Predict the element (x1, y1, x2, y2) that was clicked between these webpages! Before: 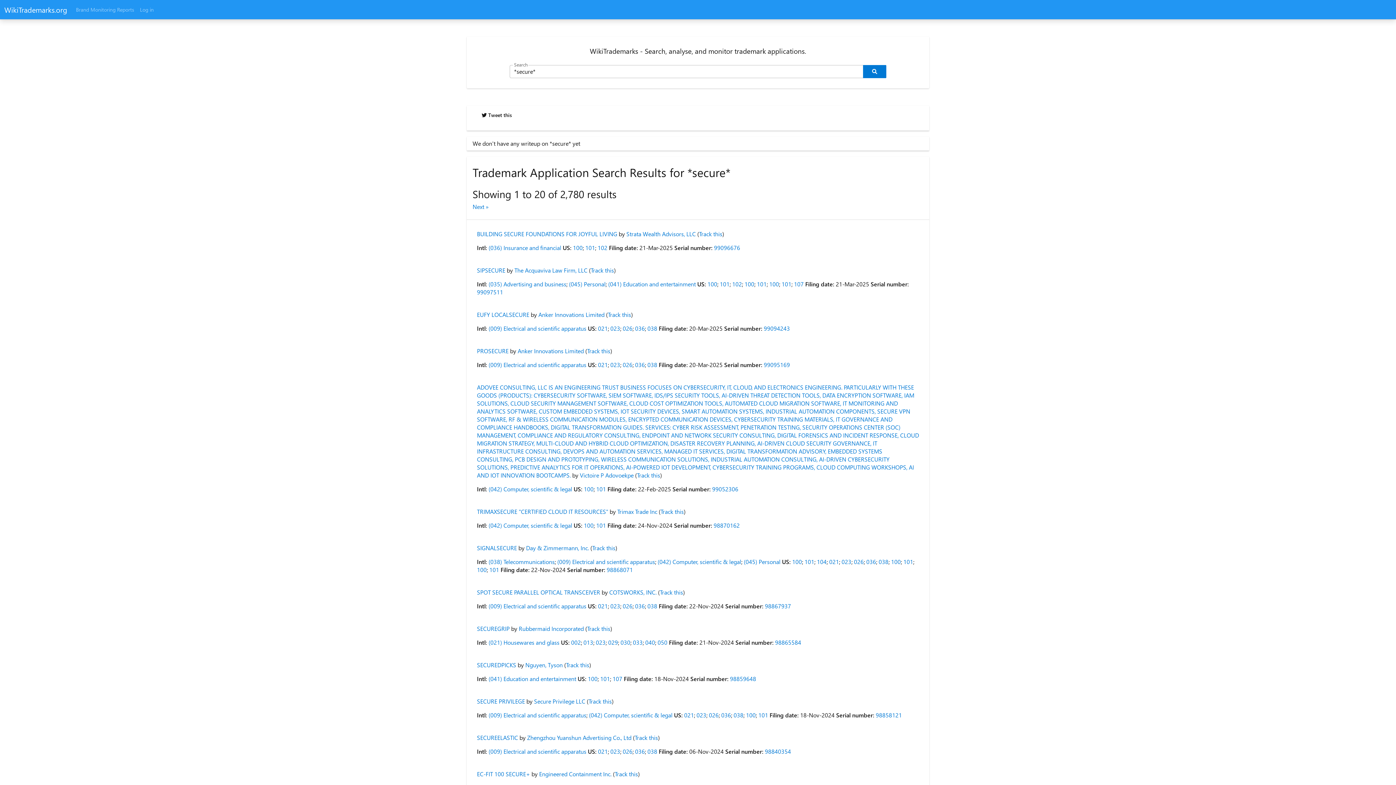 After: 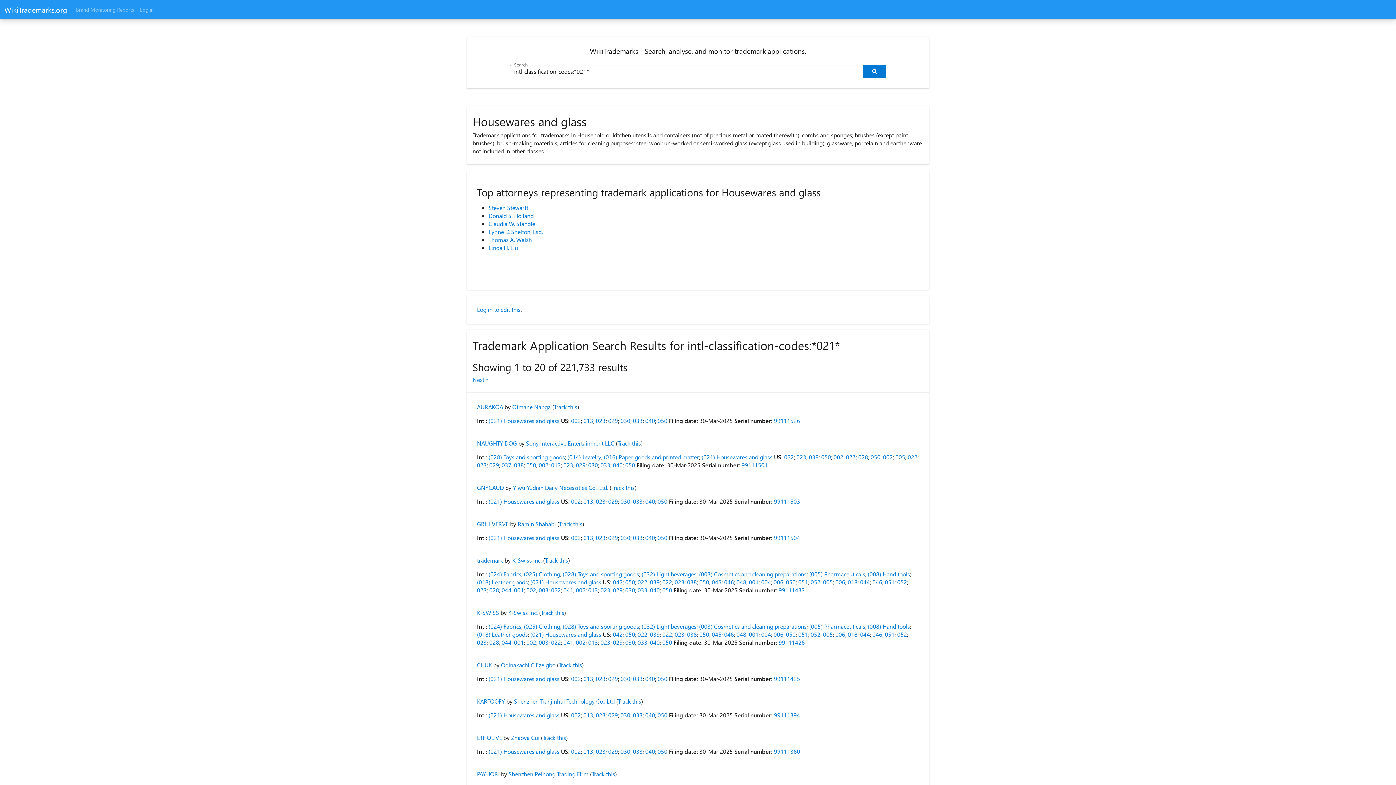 Action: label: (021) Housewares and glass bbox: (488, 638, 559, 646)